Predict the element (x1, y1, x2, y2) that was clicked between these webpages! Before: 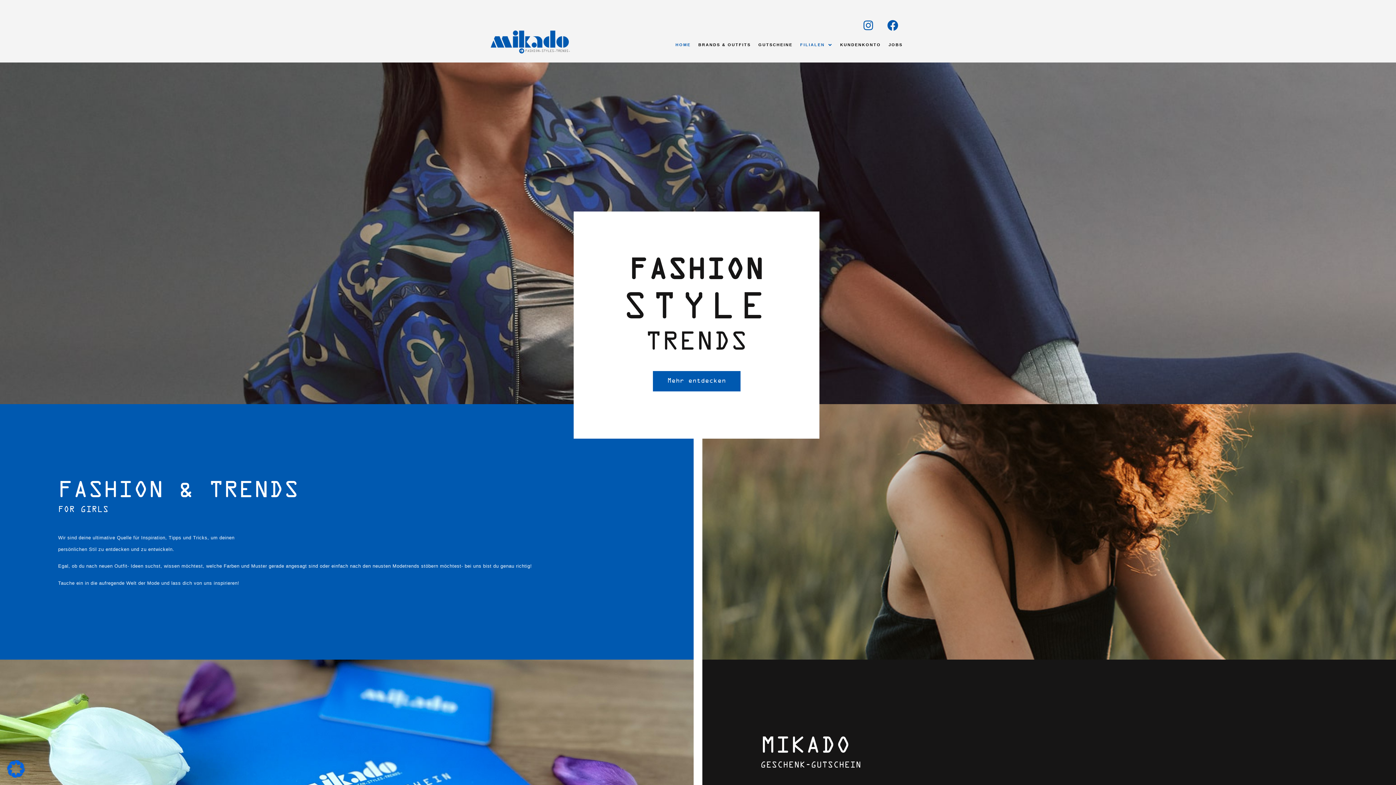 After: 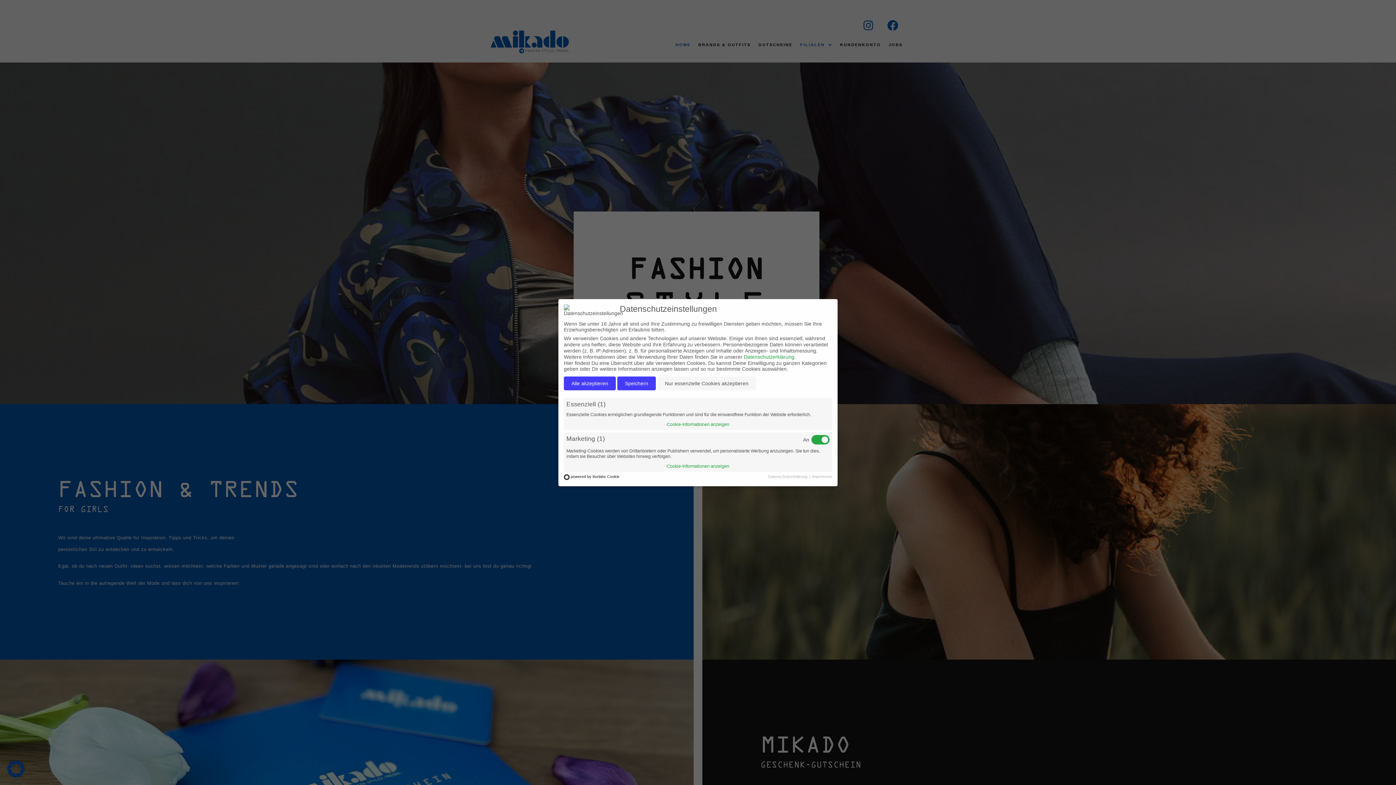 Action: bbox: (7, 773, 24, 779)